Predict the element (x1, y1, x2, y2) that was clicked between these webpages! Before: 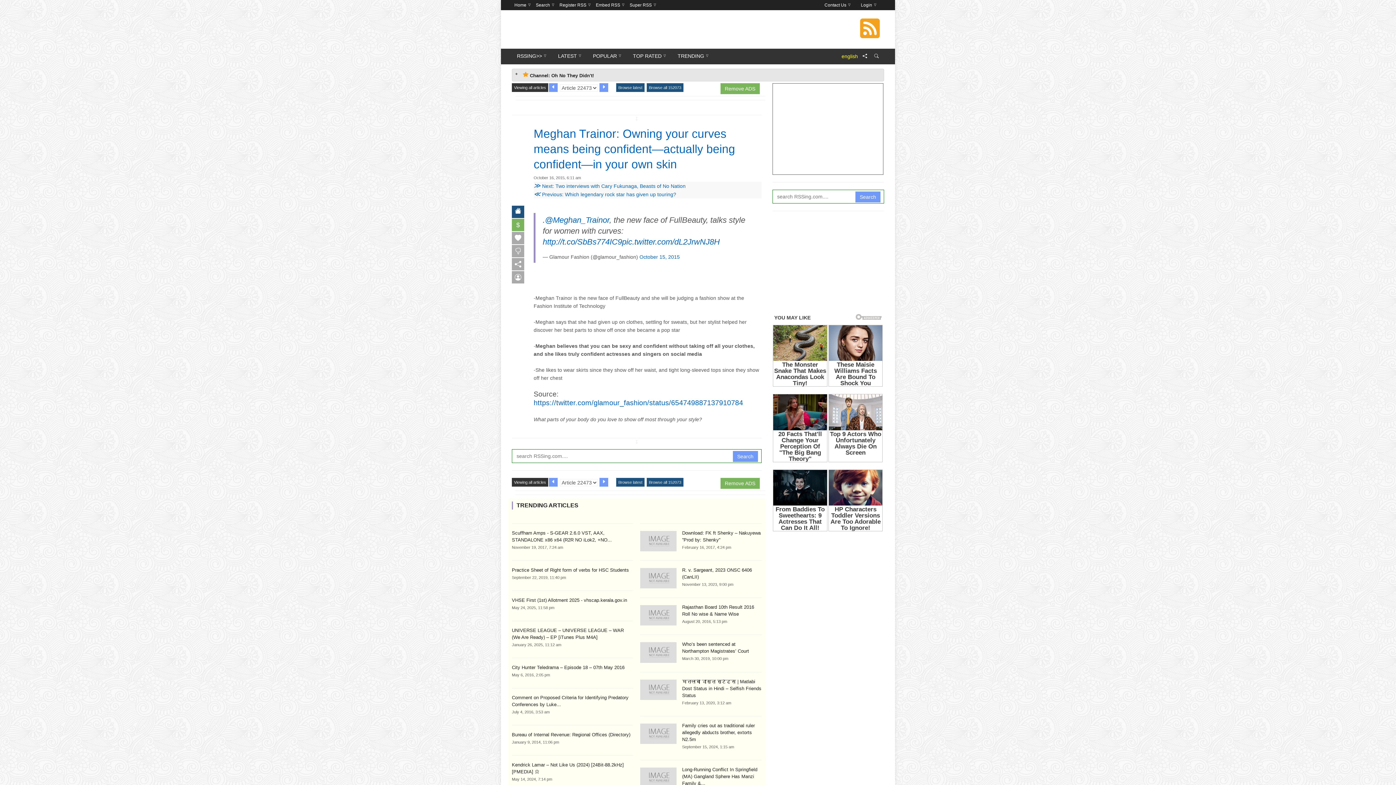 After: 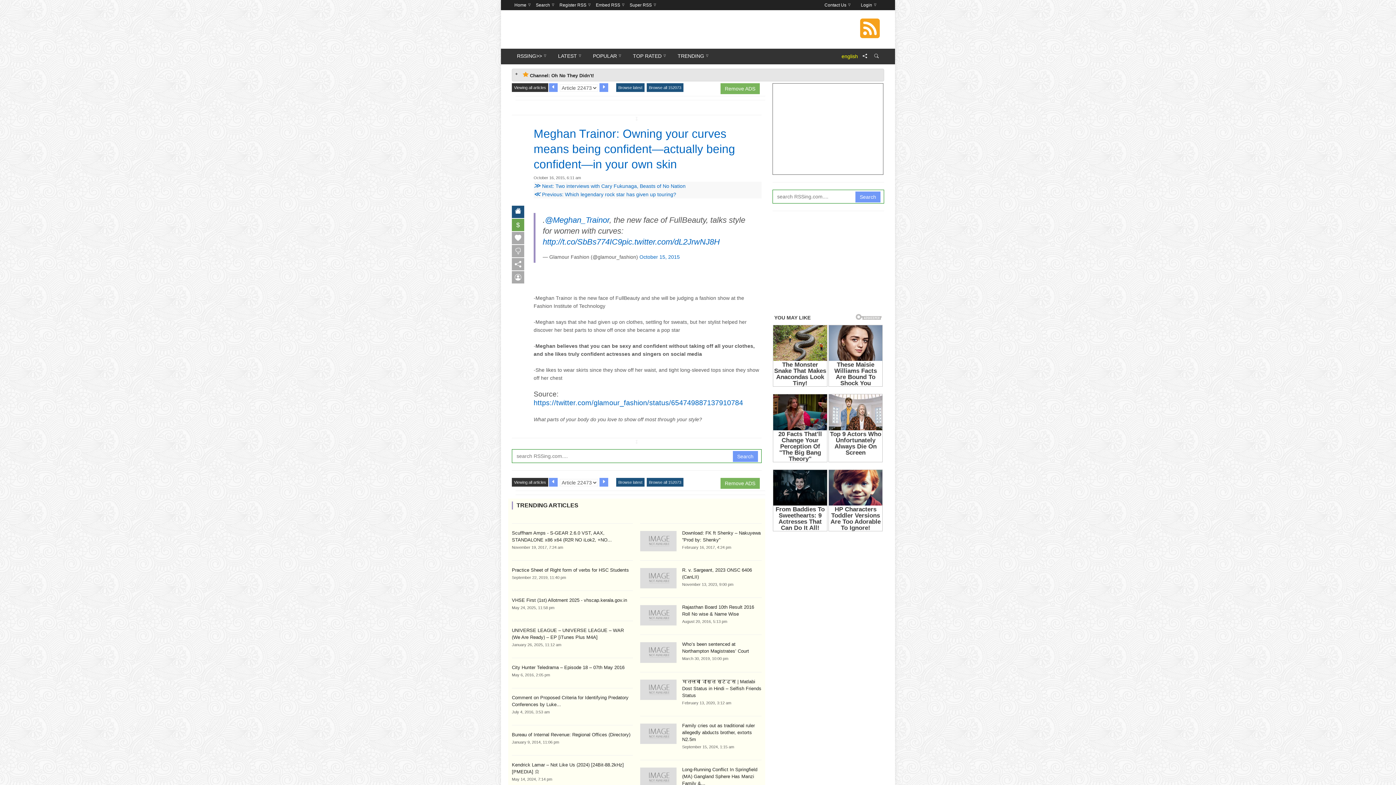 Action: bbox: (512, 218, 524, 231) label: $